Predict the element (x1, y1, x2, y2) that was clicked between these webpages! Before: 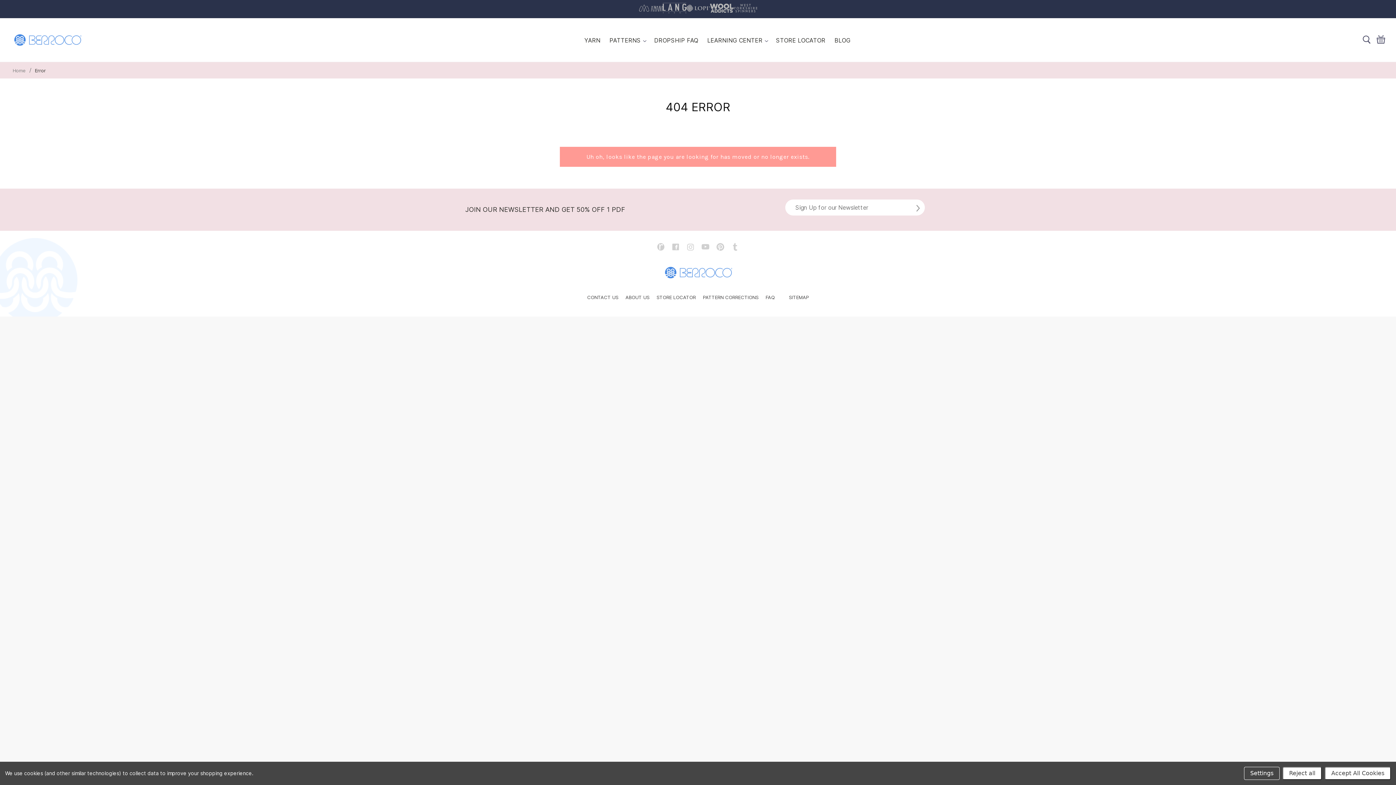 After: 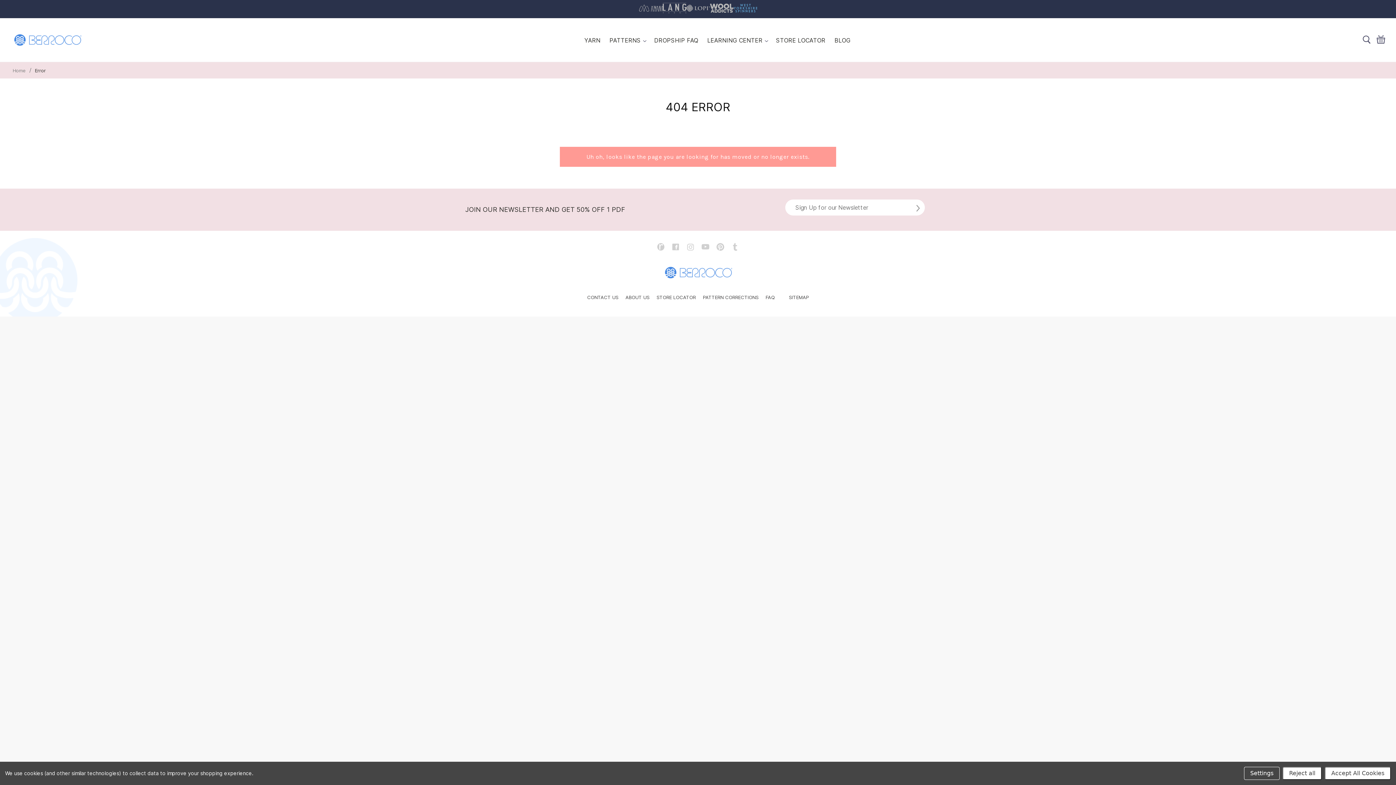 Action: bbox: (733, 6, 757, 13)